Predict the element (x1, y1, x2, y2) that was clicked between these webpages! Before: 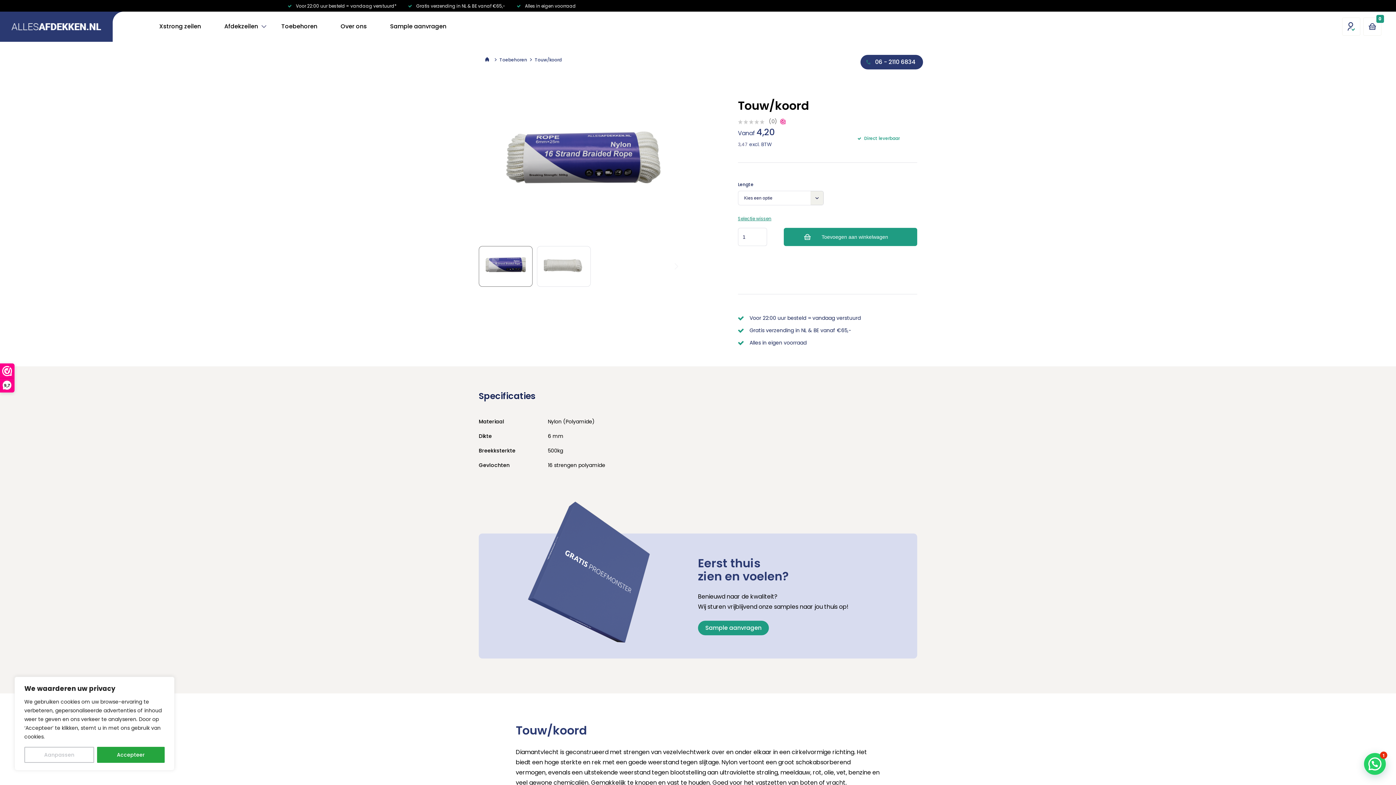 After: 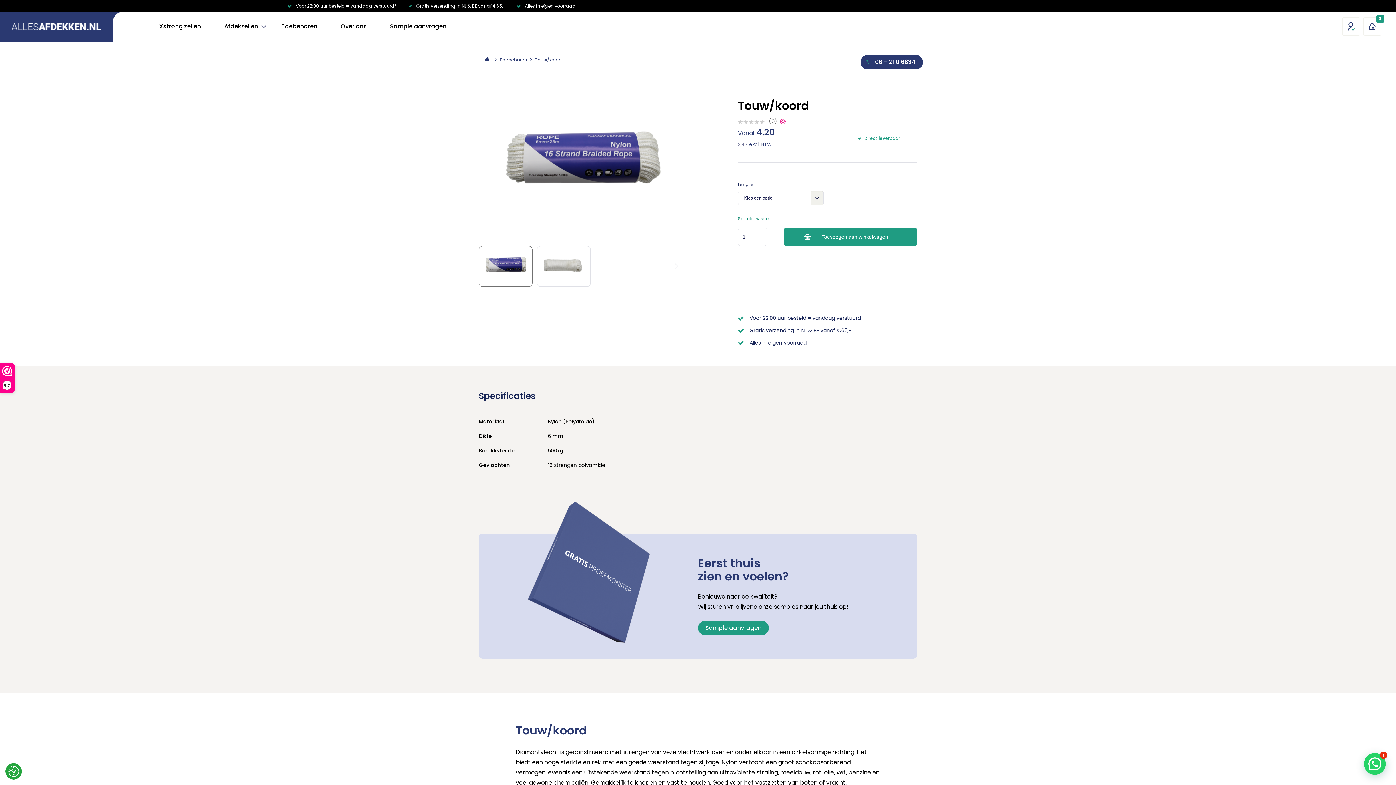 Action: bbox: (97, 747, 164, 763) label: Accepteer